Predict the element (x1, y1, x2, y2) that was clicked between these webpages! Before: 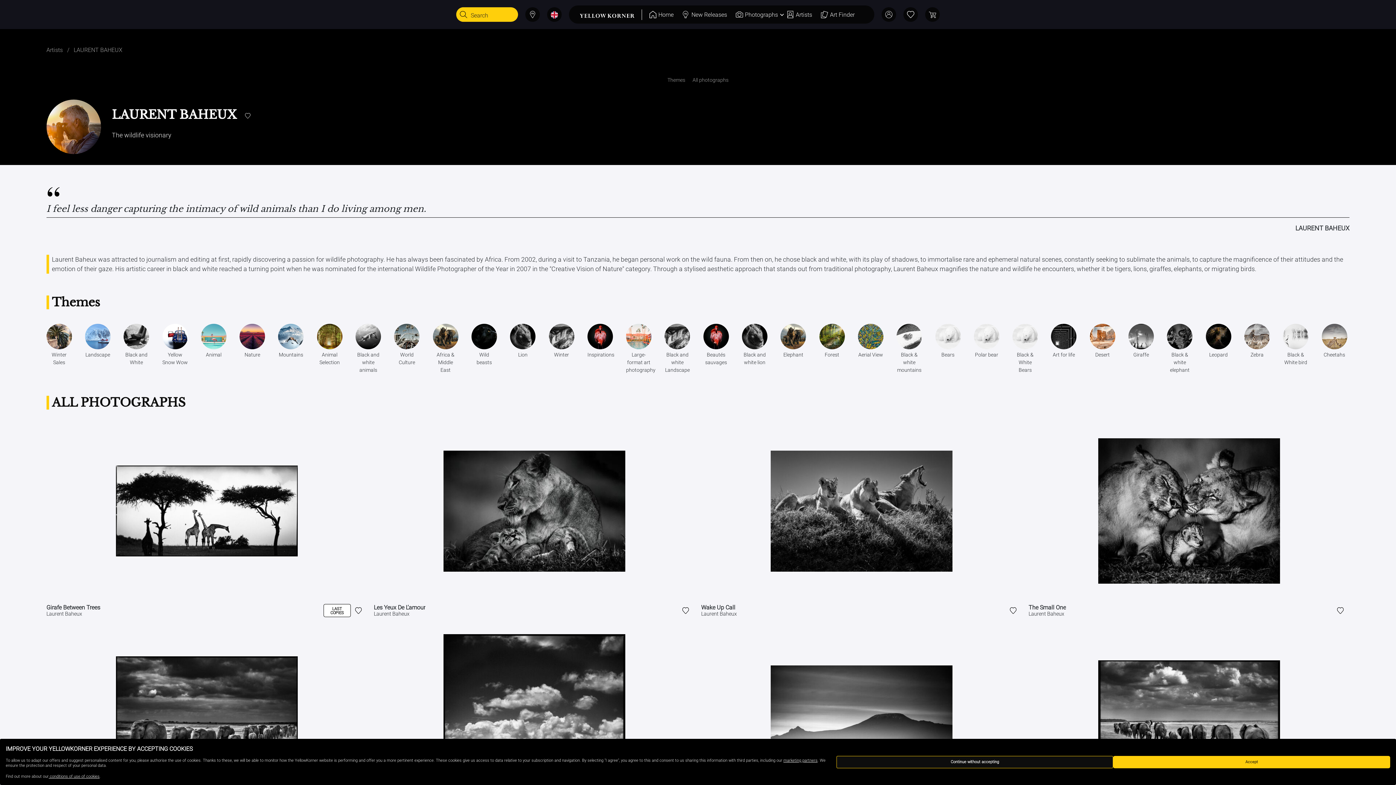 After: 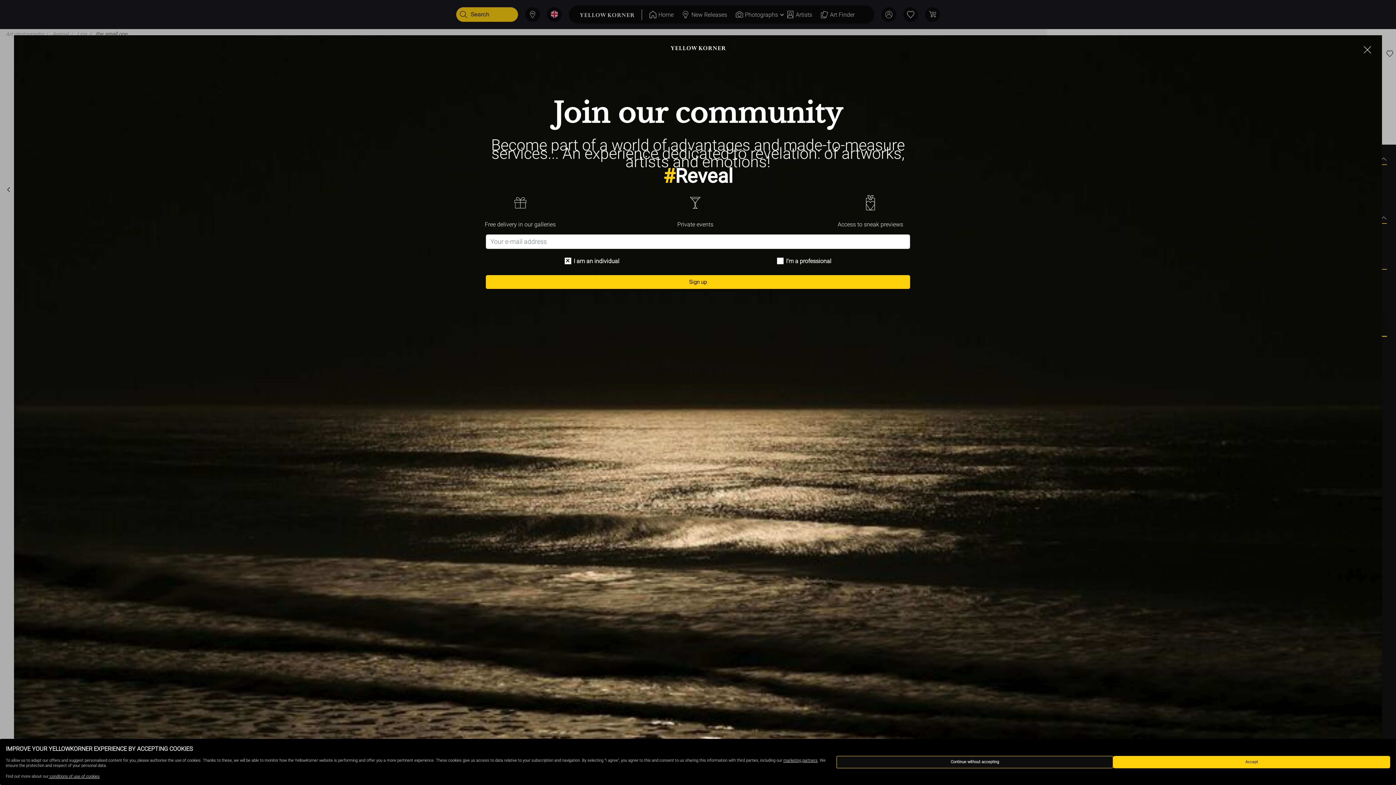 Action: label: The Small One bbox: (1028, 604, 1066, 611)